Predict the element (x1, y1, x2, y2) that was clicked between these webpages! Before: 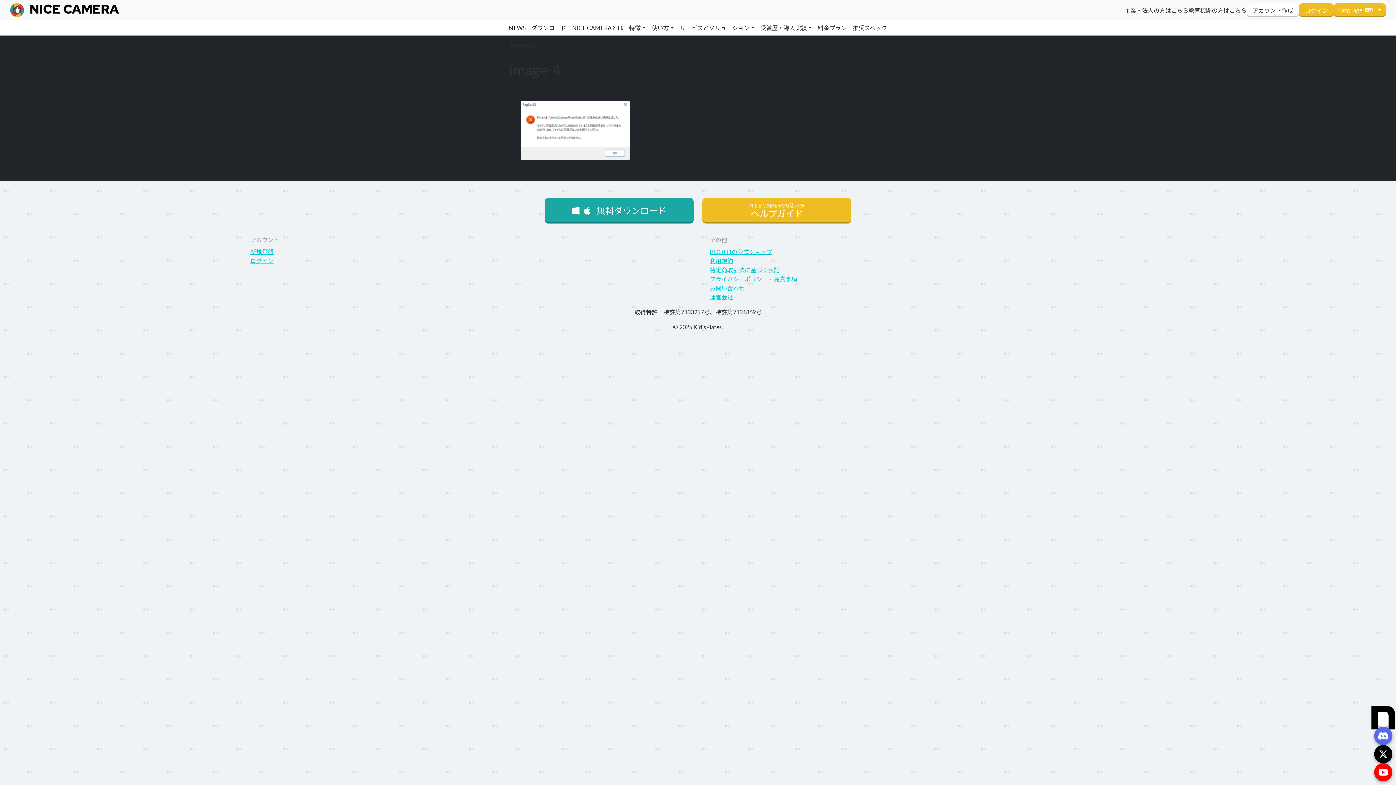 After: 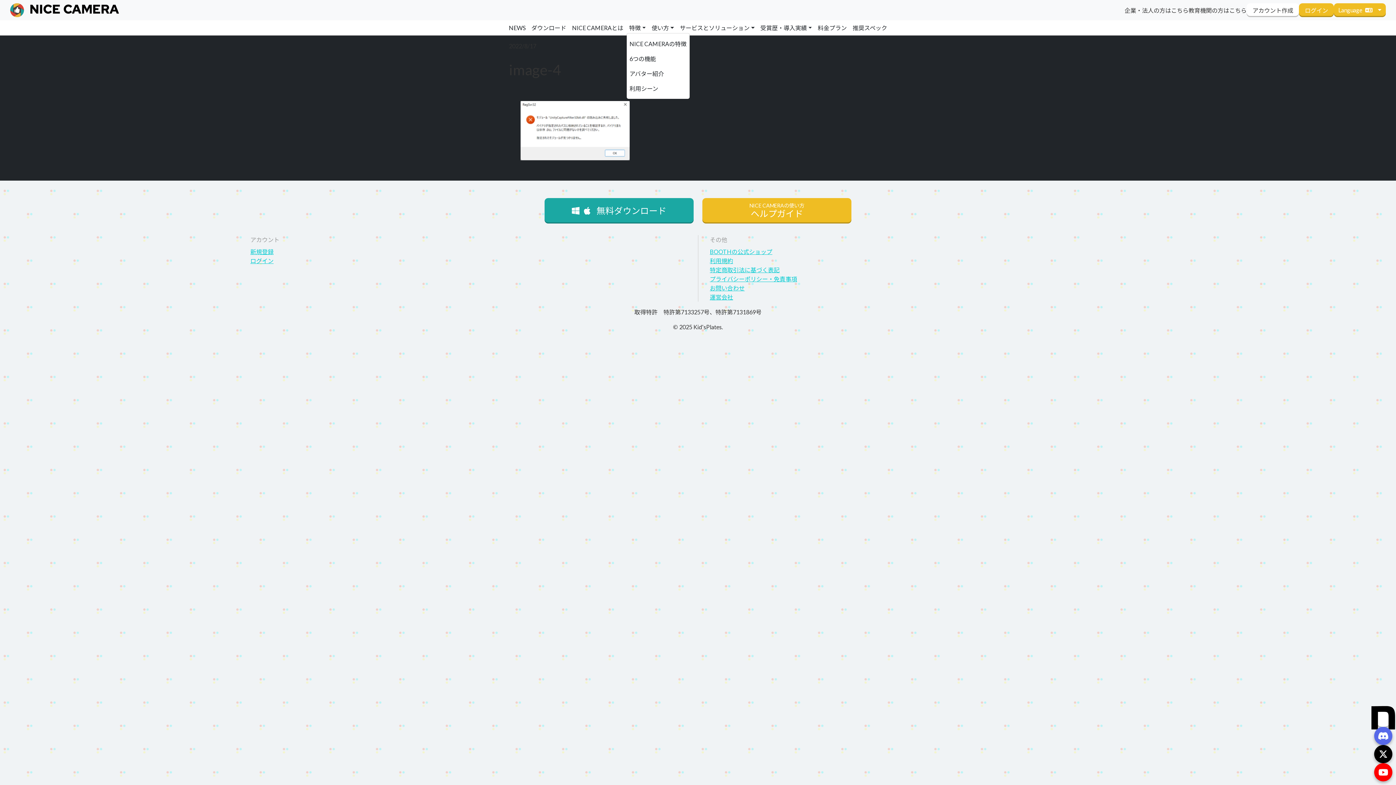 Action: bbox: (626, 21, 648, 34) label: 特徴